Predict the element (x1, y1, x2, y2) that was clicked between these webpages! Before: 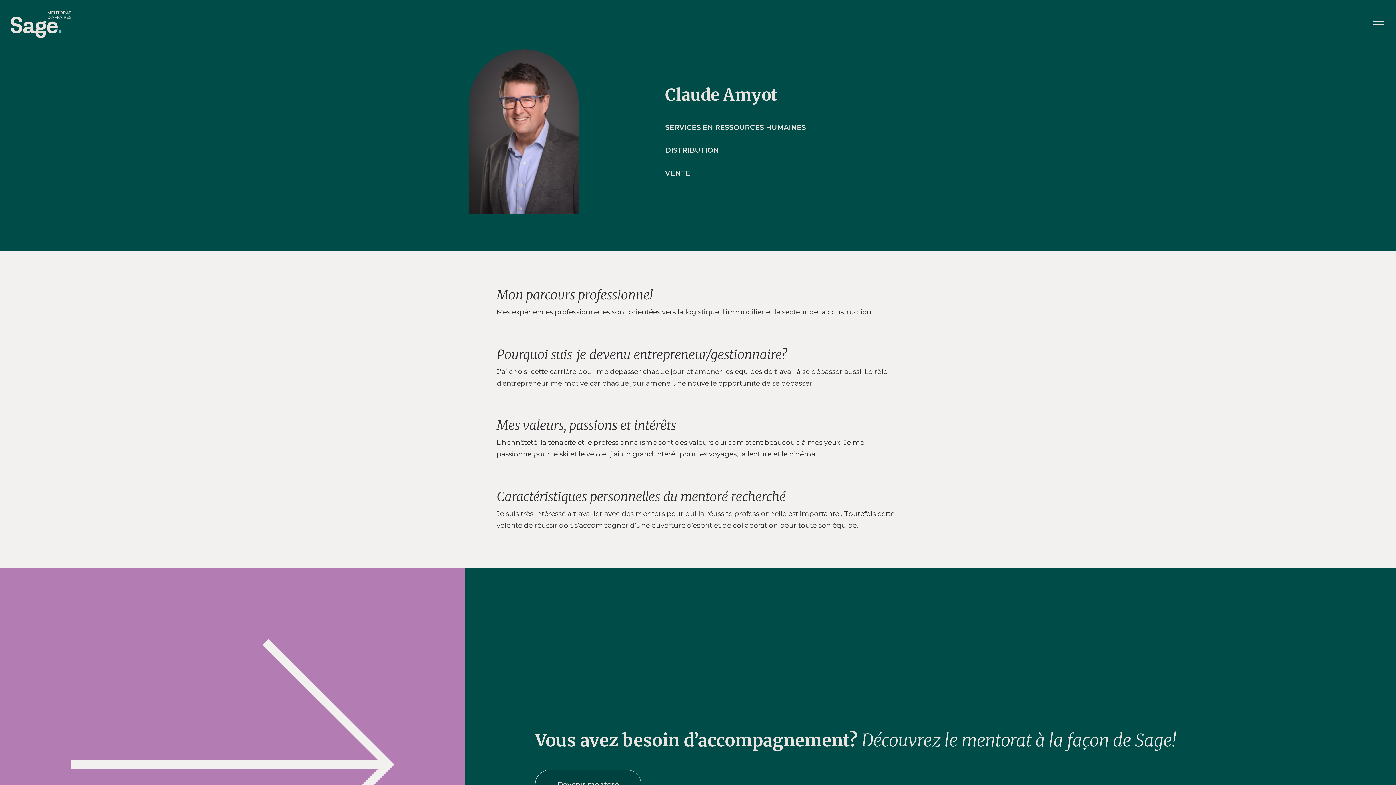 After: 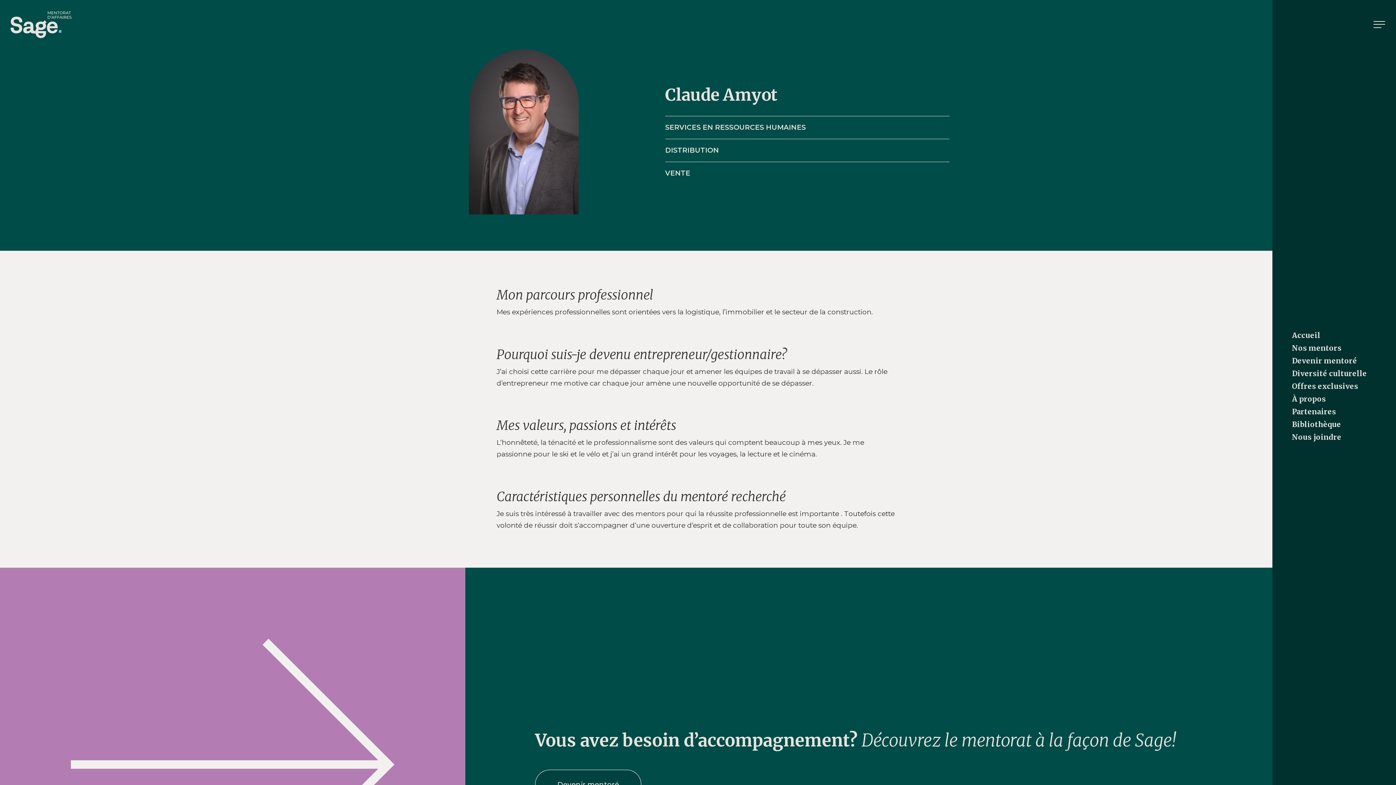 Action: bbox: (1373, 20, 1386, 28) label: Navigation Menu